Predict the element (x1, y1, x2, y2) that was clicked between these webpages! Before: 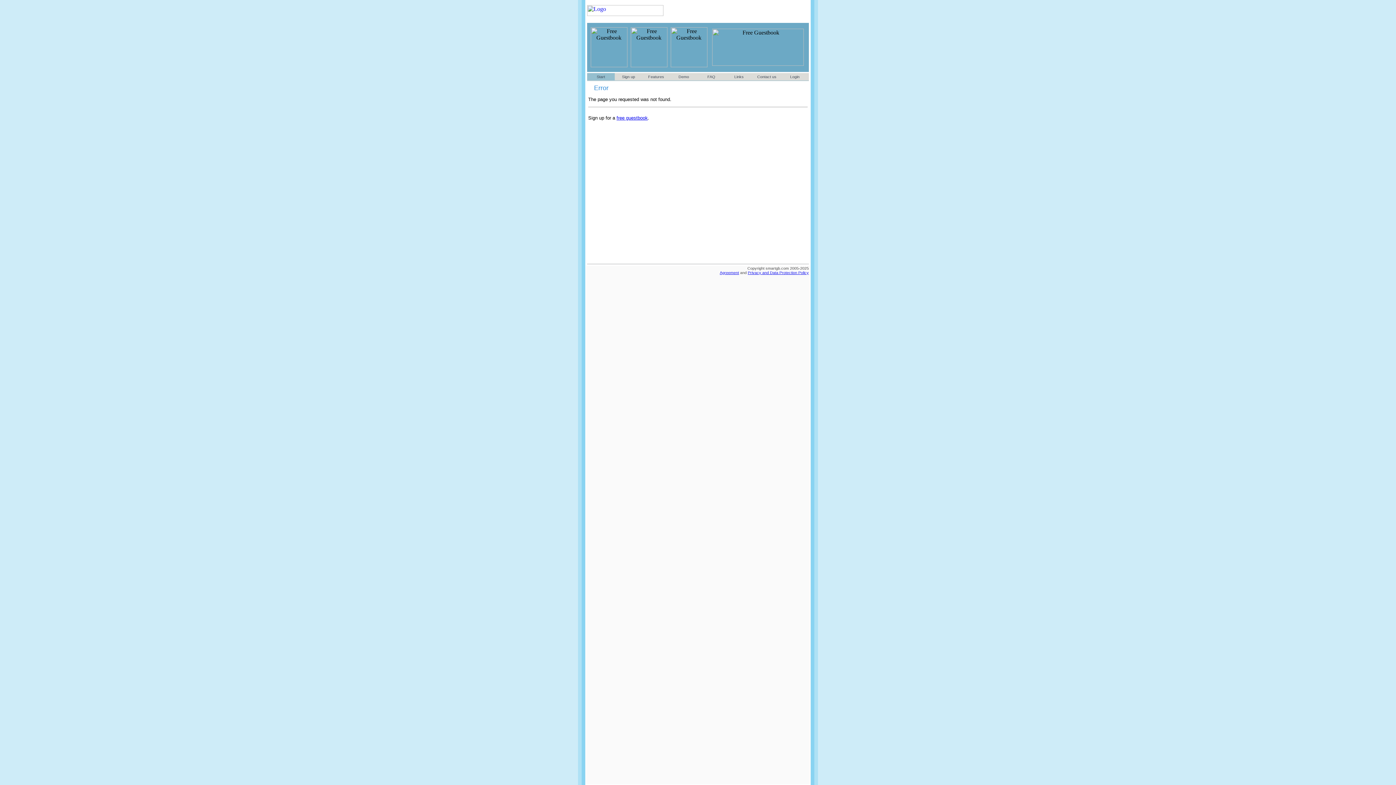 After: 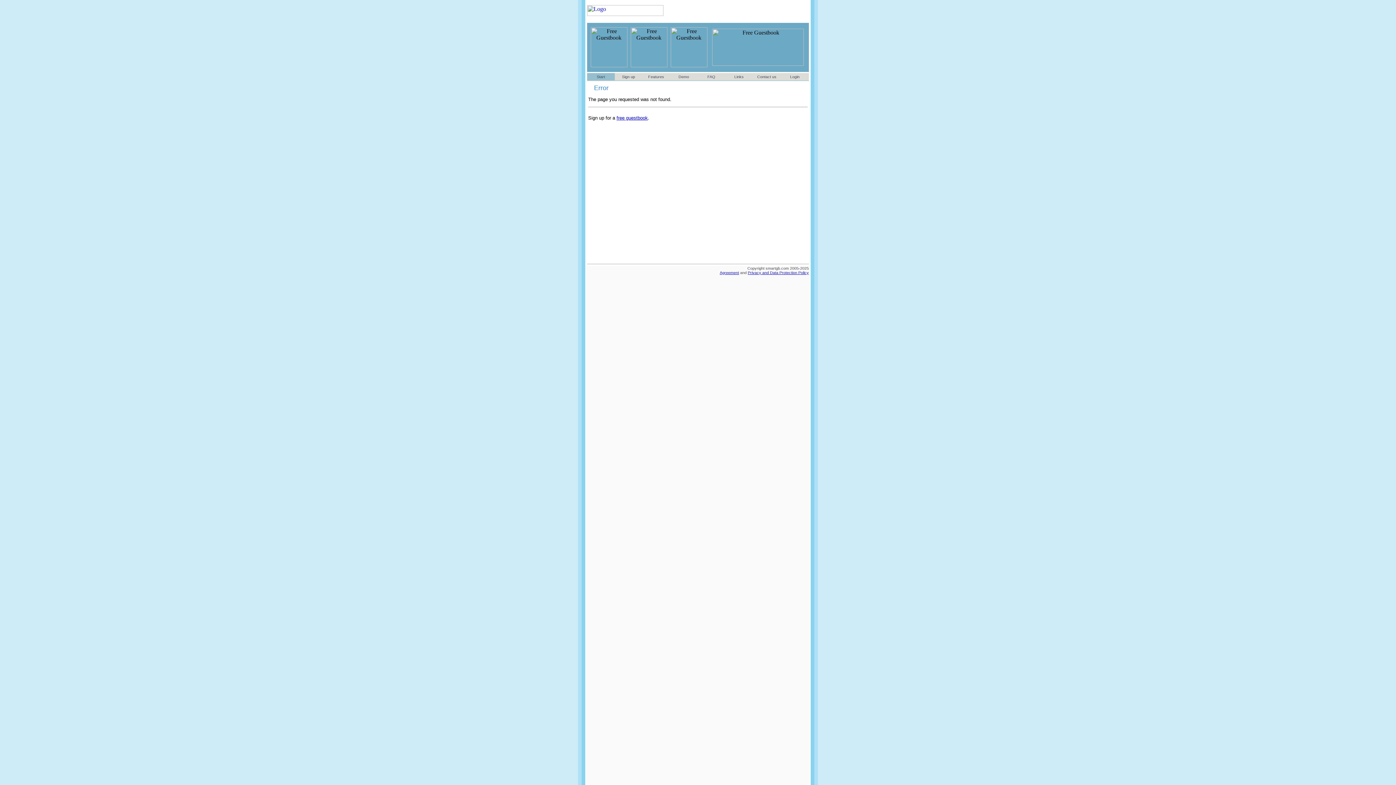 Action: label: Agreement bbox: (720, 270, 739, 274)